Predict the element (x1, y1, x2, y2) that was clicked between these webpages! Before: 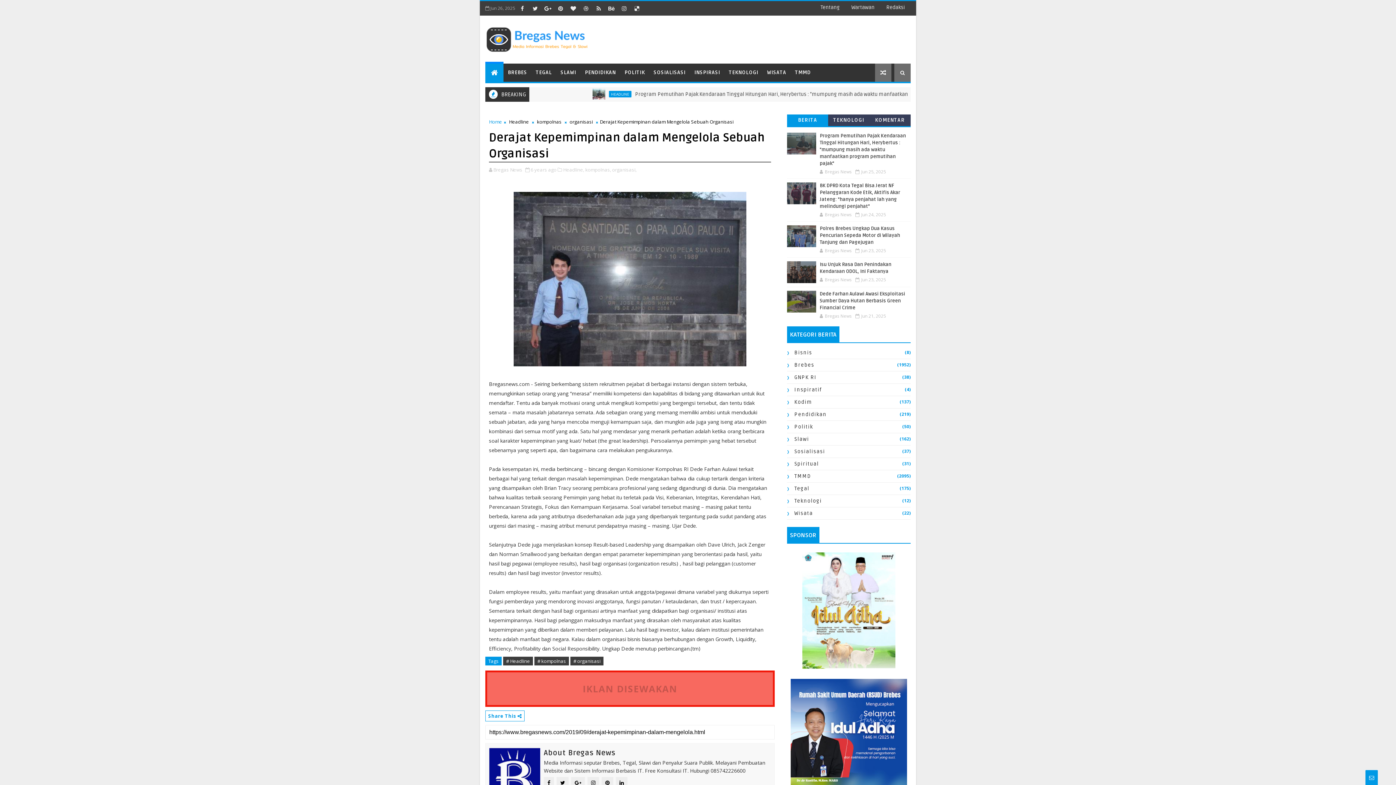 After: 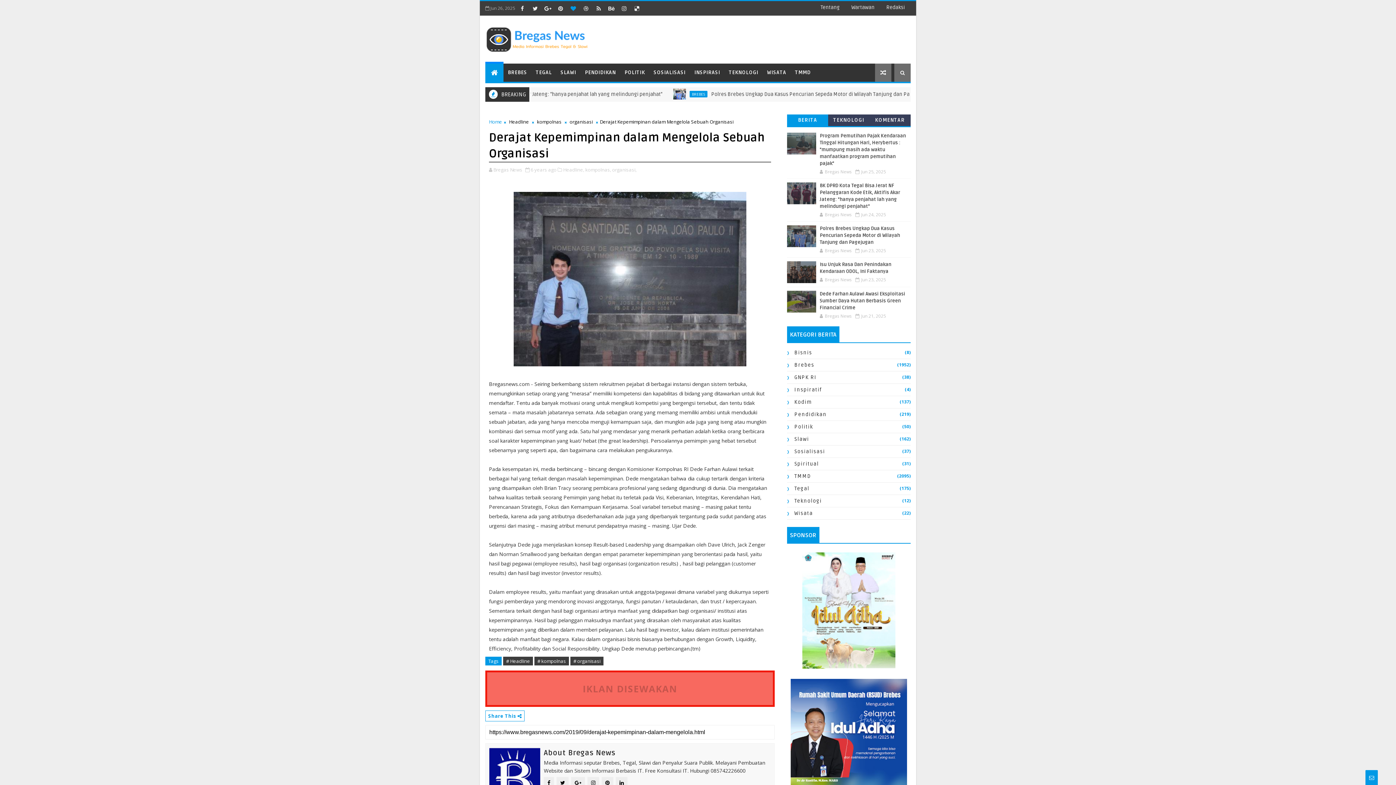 Action: bbox: (568, 2, 578, 13)